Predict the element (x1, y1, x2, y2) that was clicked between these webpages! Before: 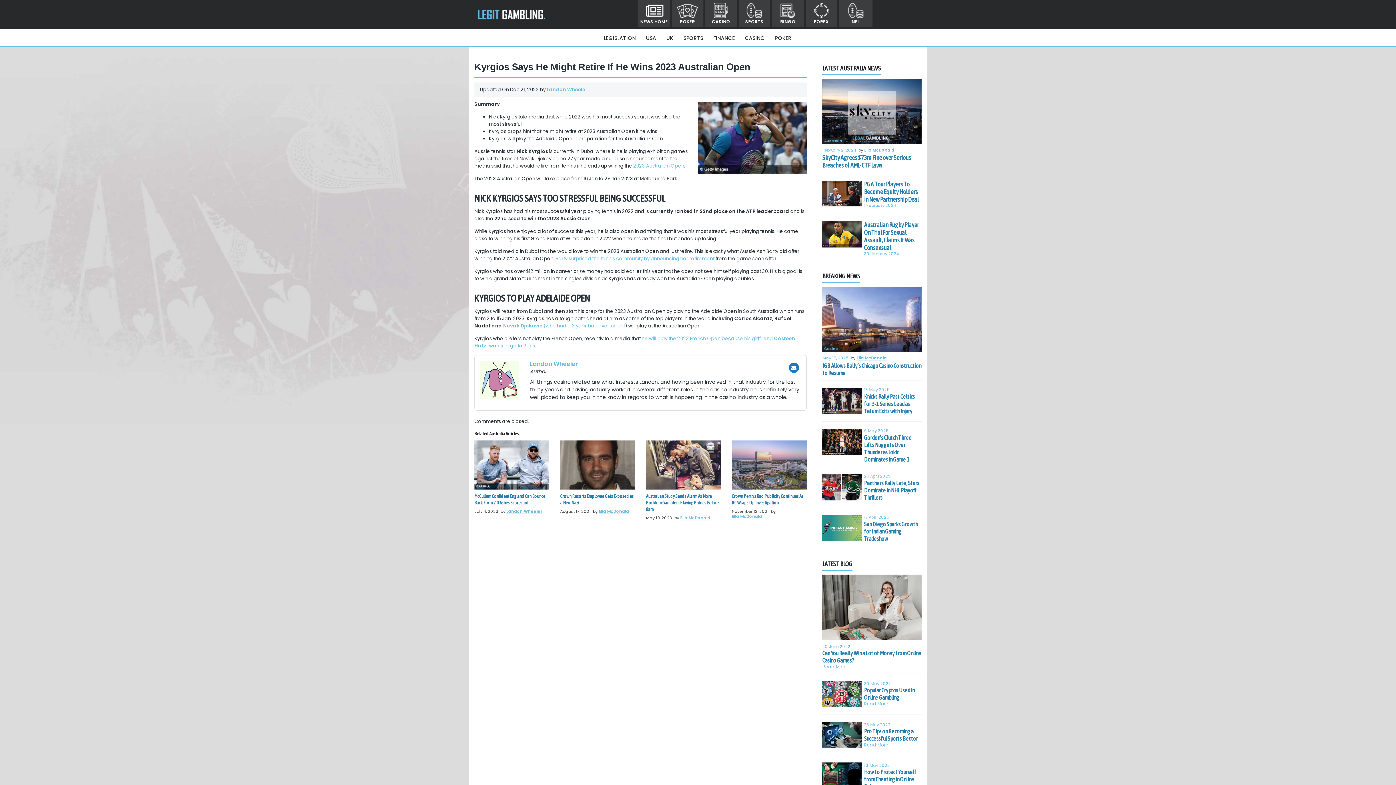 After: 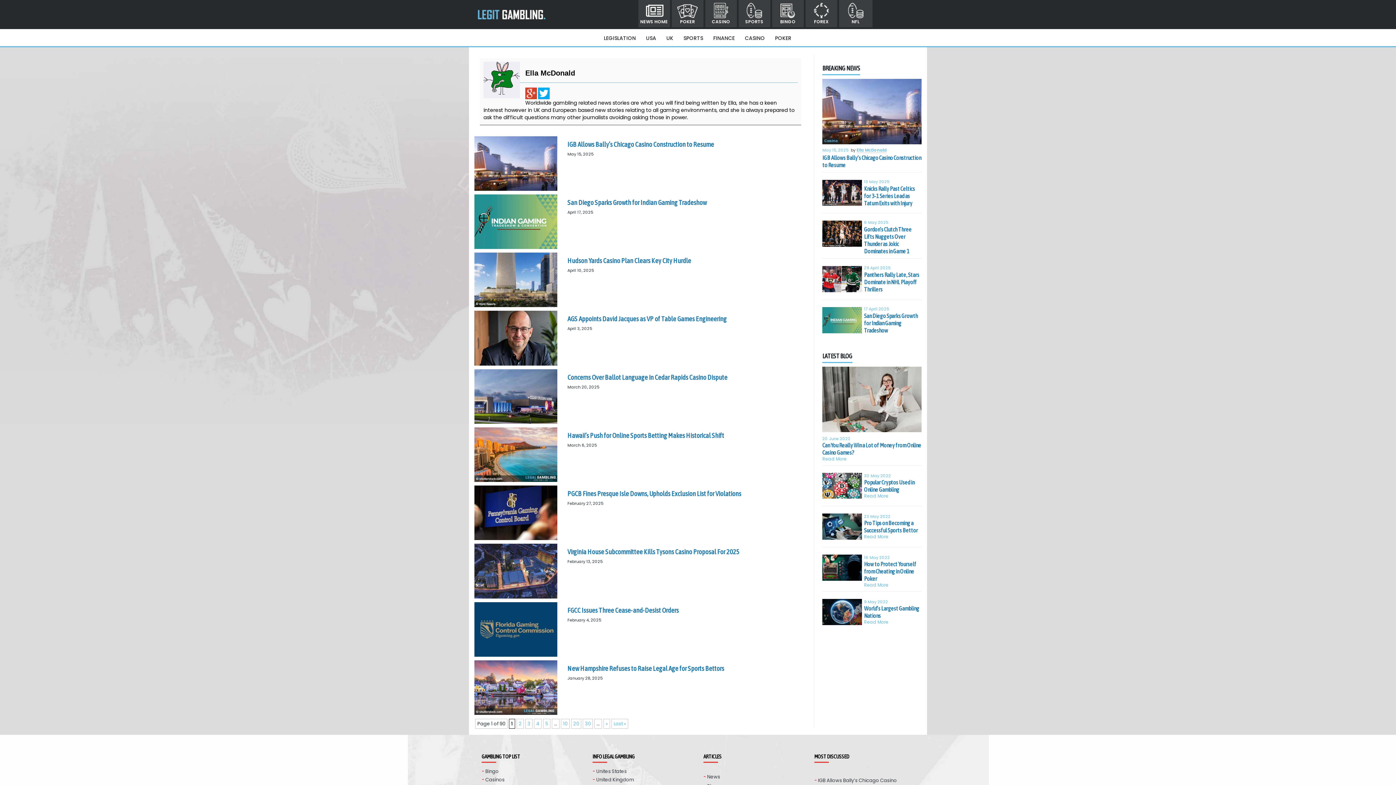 Action: label: Ella McDonald bbox: (856, 355, 886, 360)